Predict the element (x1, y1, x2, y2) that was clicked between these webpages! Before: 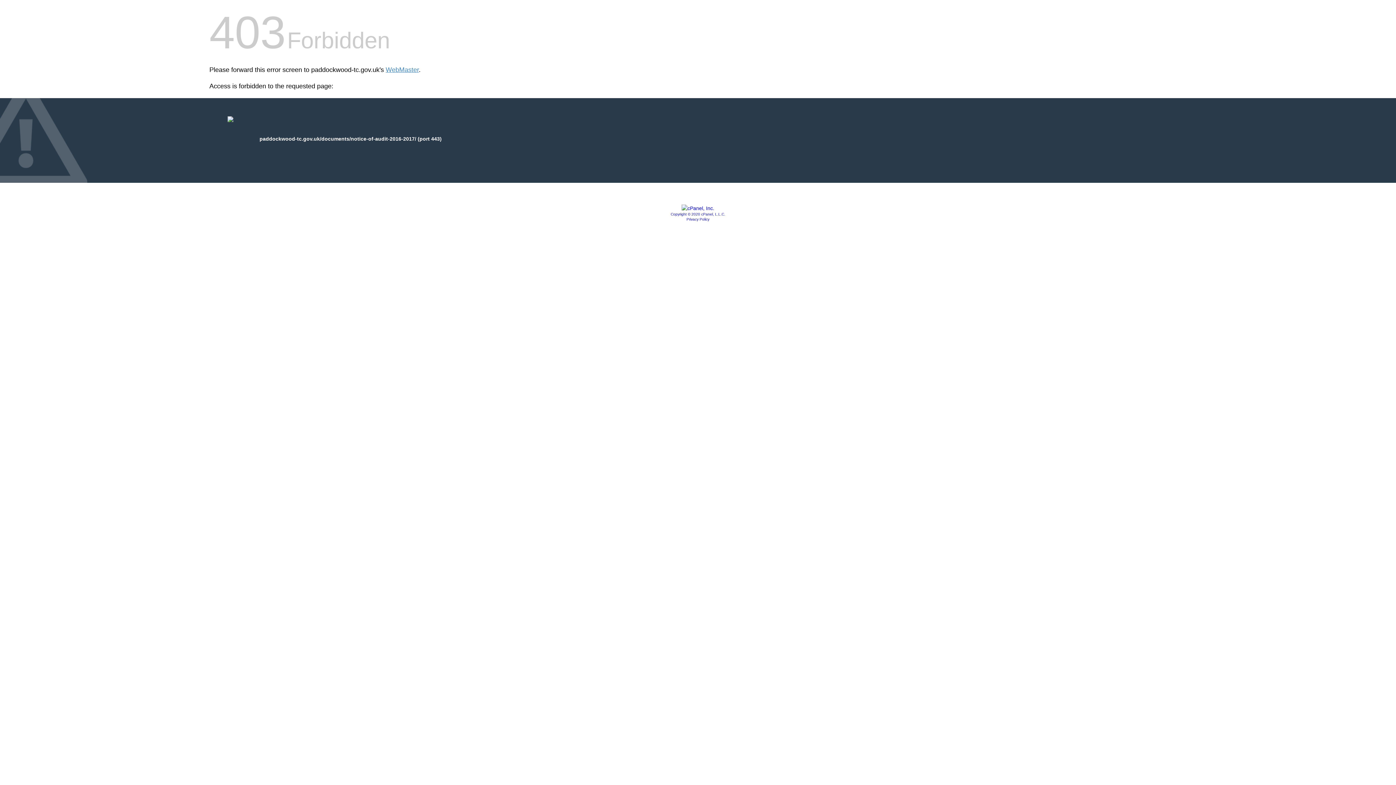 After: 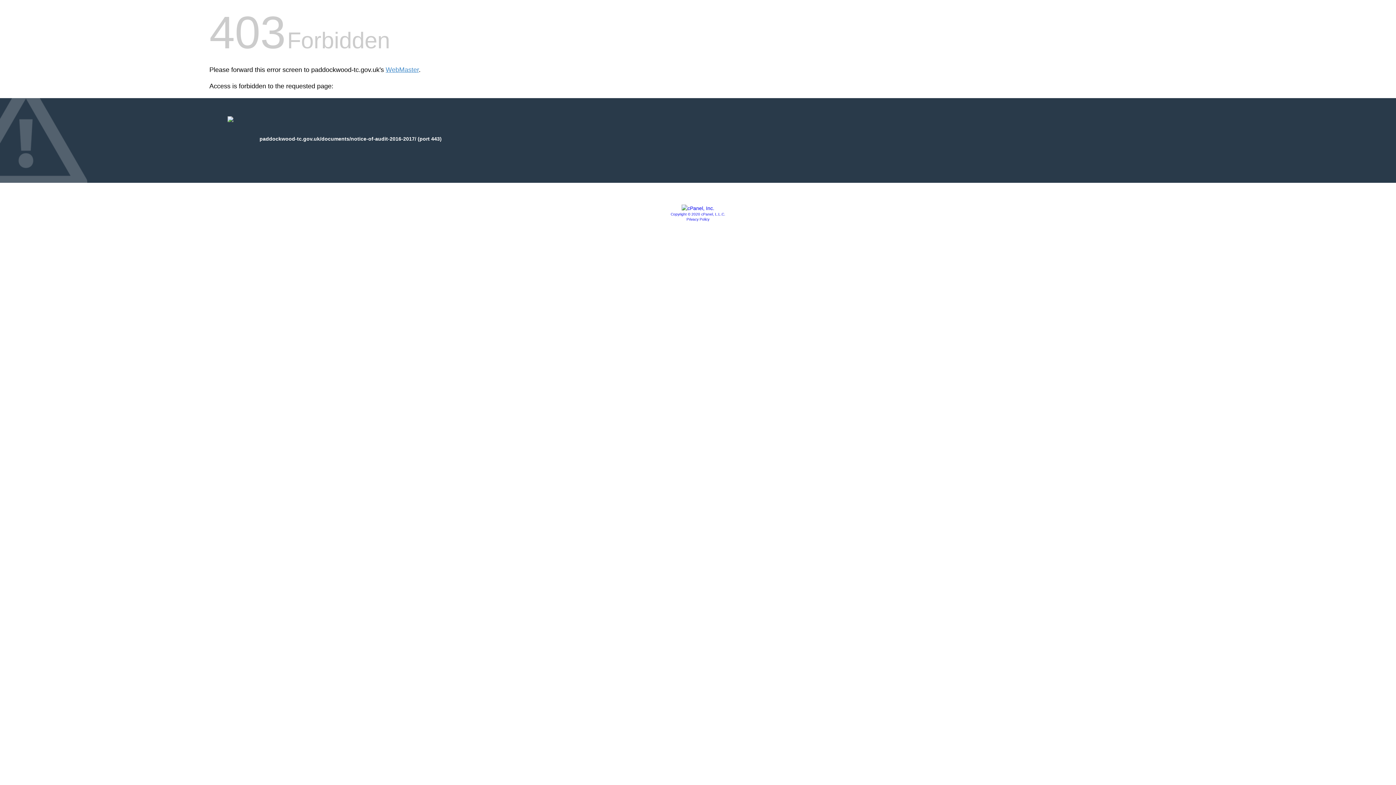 Action: bbox: (681, 205, 714, 211)